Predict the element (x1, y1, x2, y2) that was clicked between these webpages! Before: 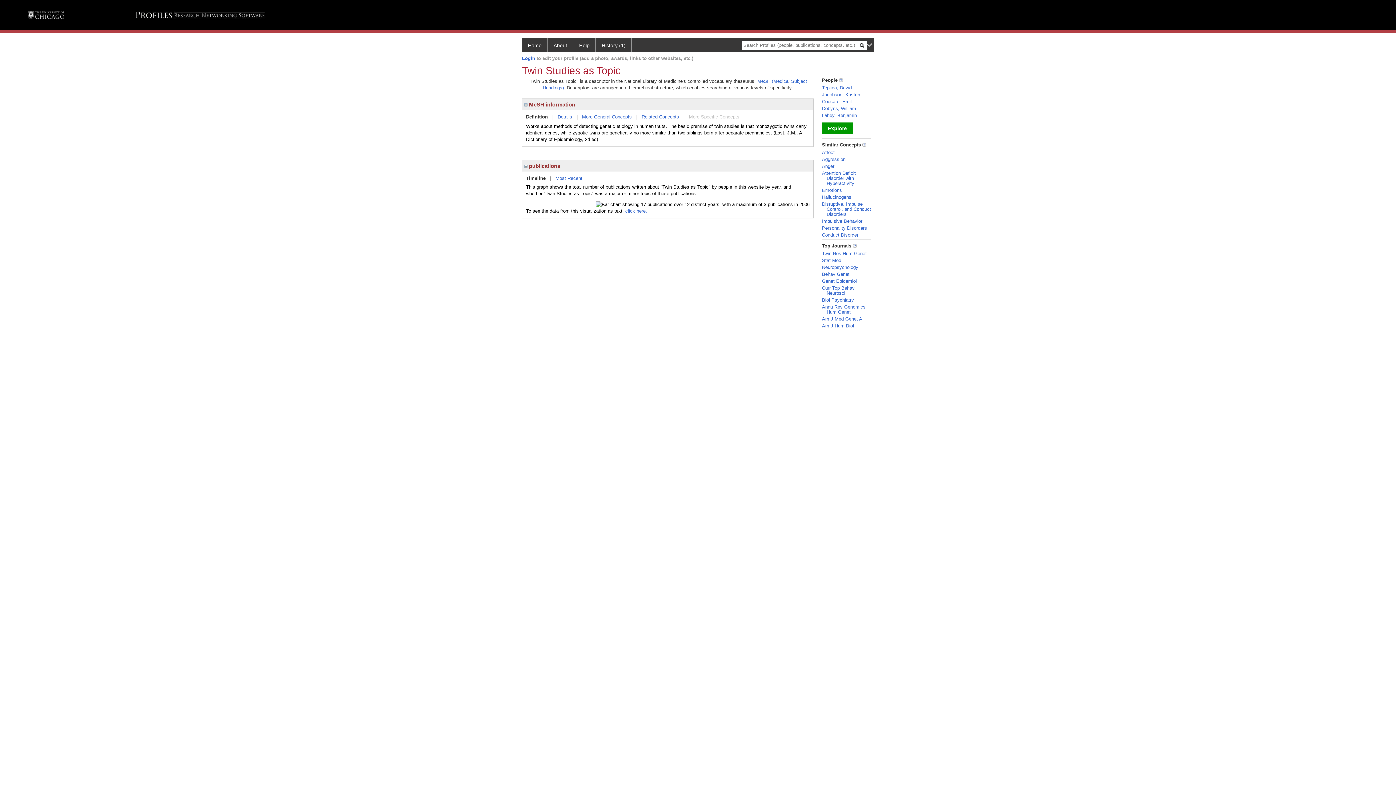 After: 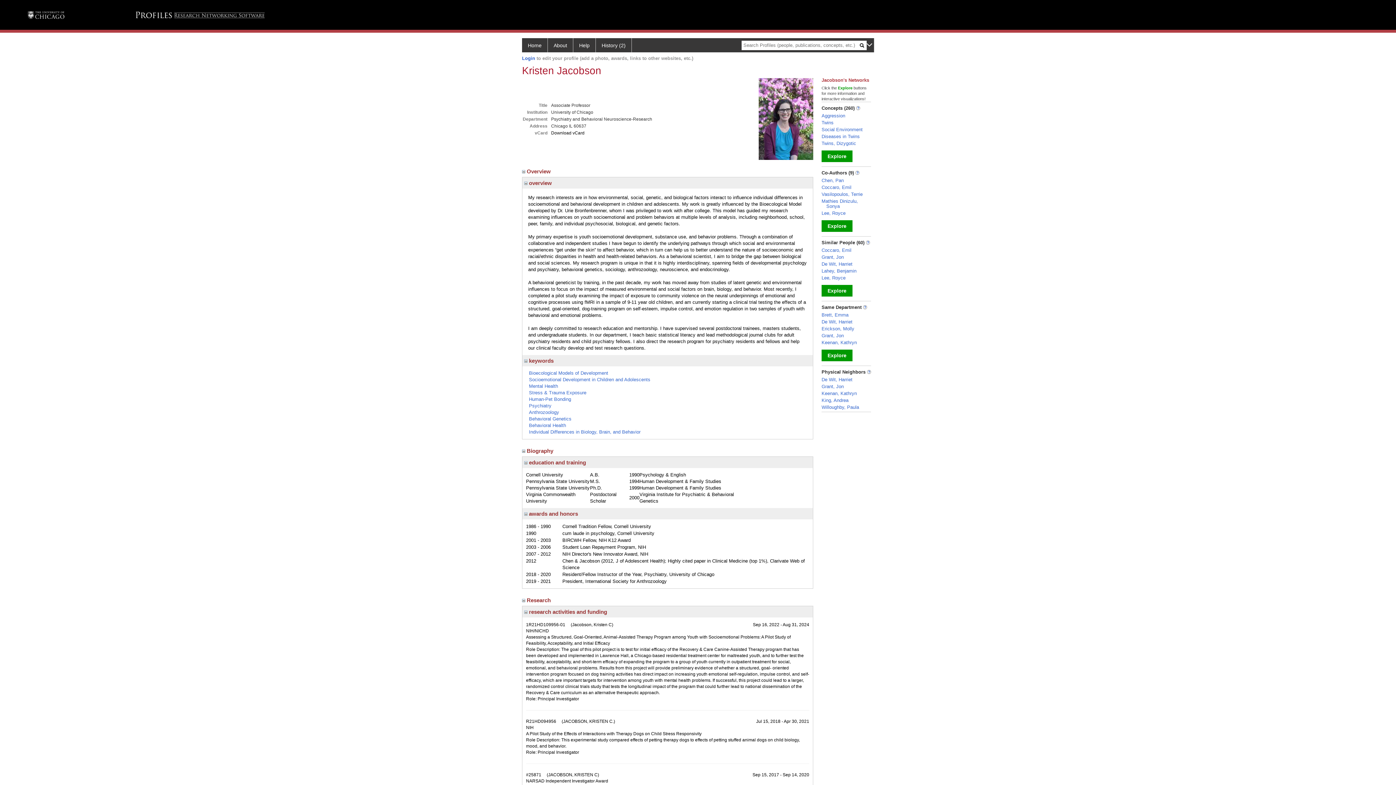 Action: bbox: (822, 91, 860, 97) label: Jacobson, Kristen